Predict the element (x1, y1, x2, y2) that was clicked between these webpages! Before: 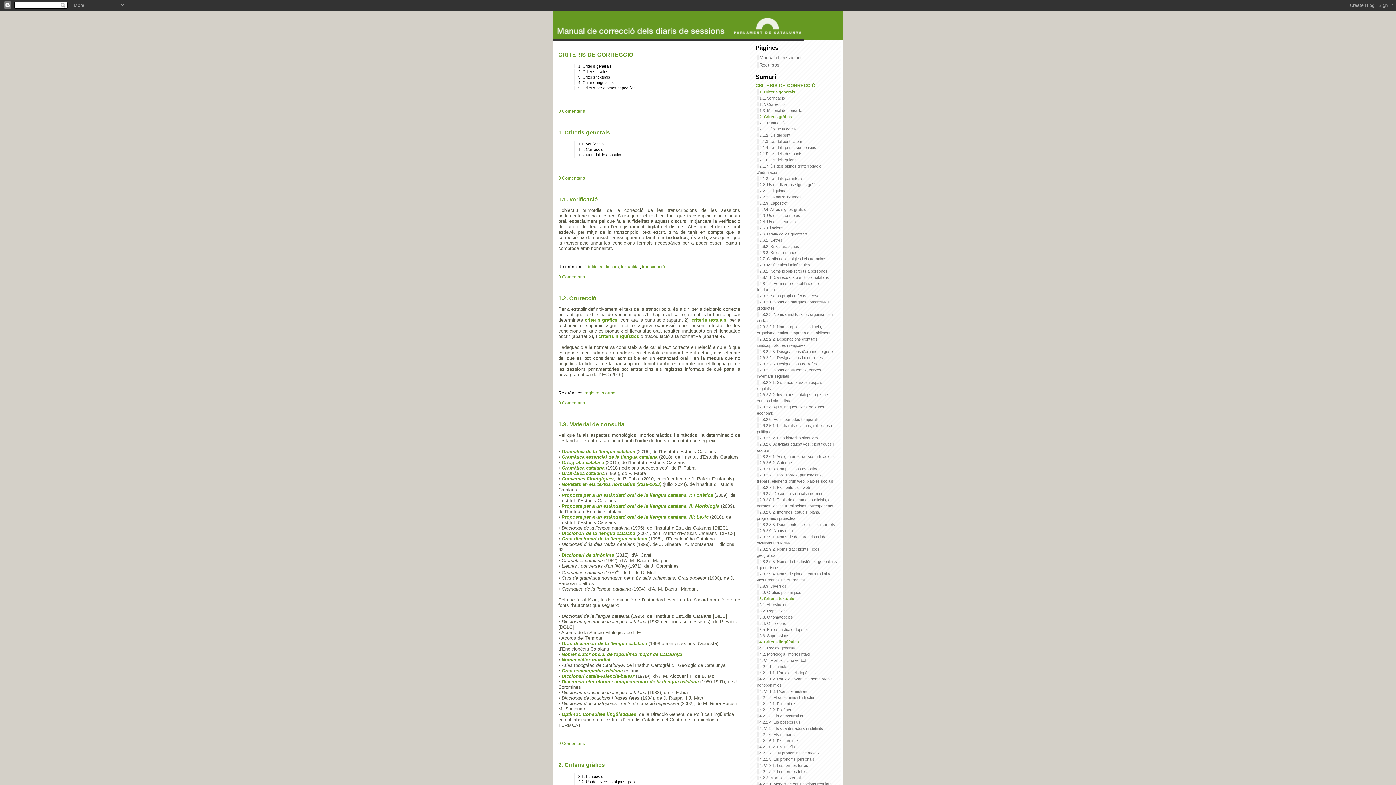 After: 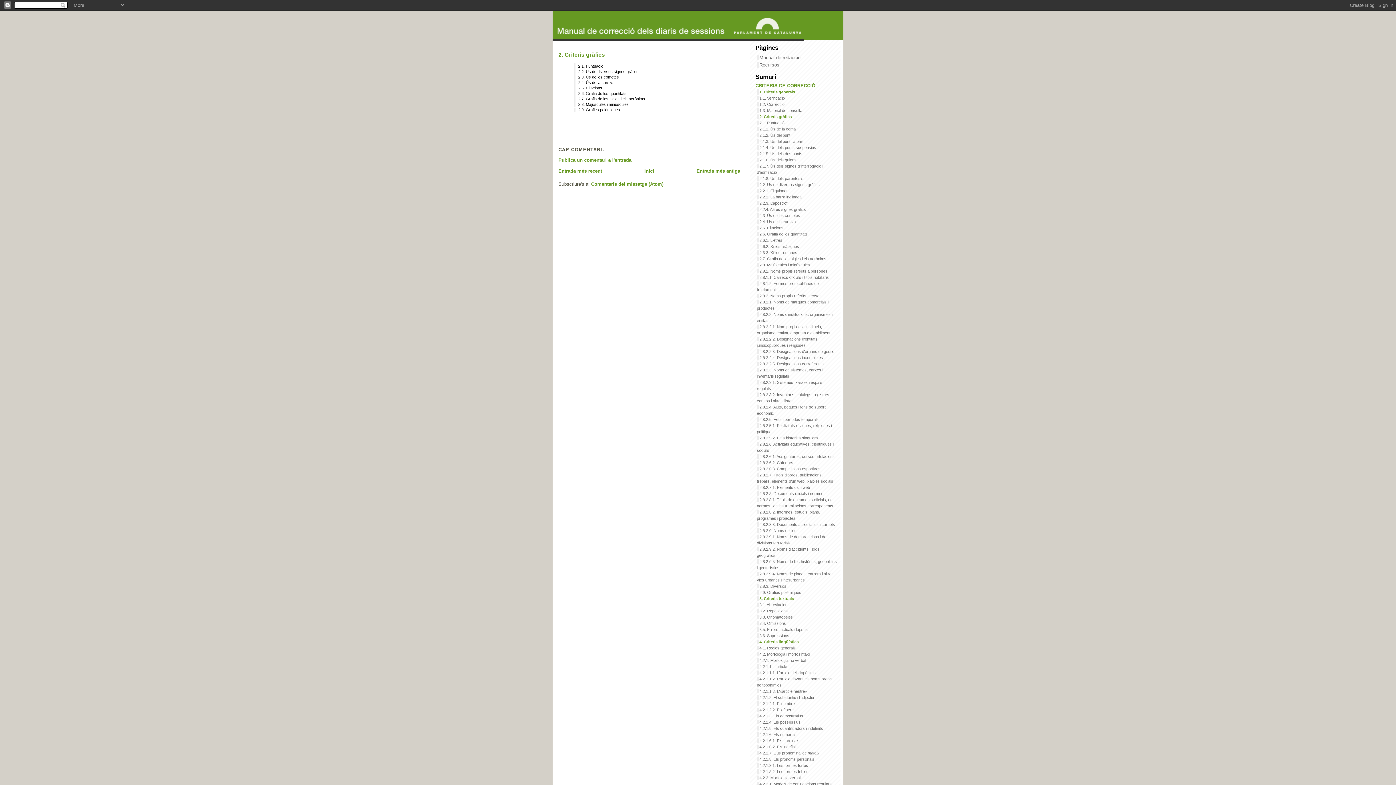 Action: label: 2. Criteris gràfics bbox: (558, 762, 605, 768)